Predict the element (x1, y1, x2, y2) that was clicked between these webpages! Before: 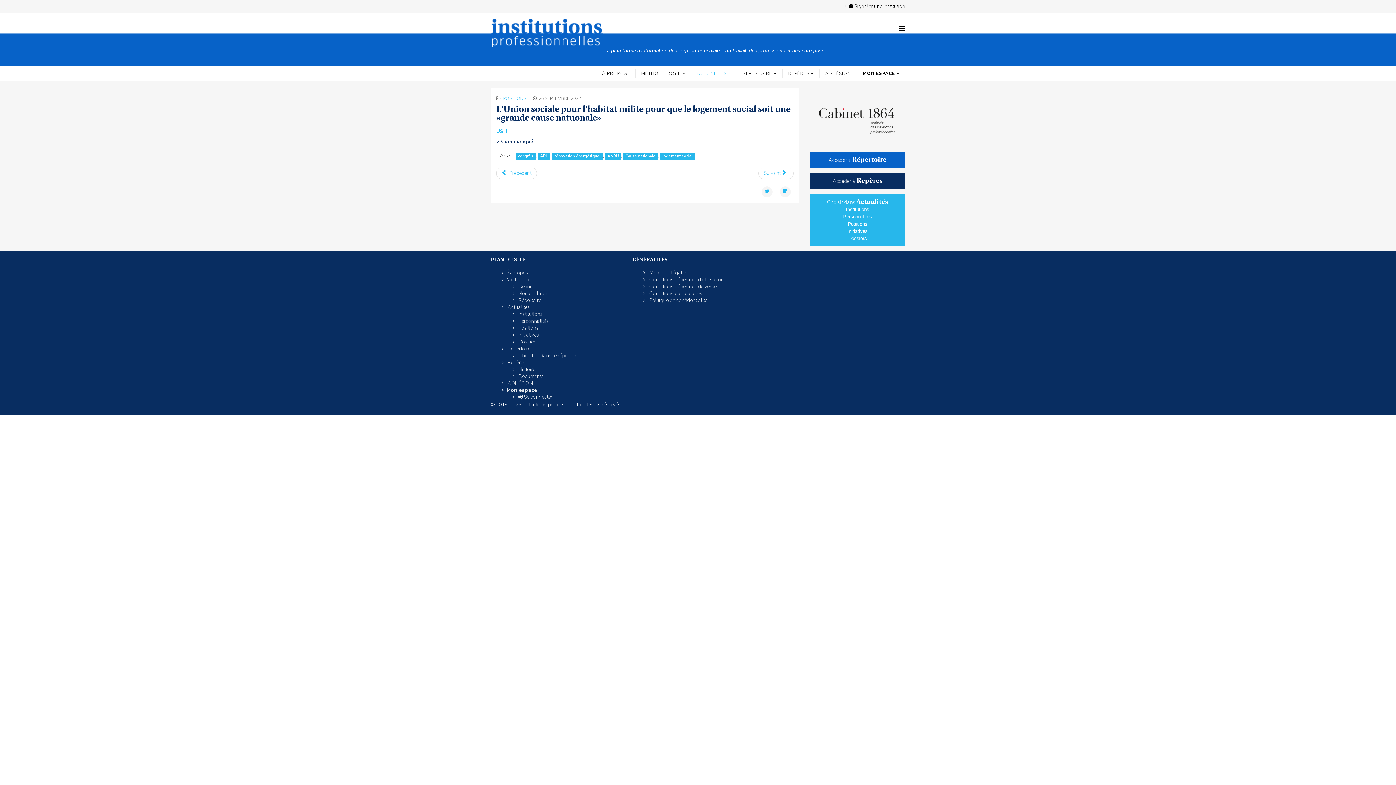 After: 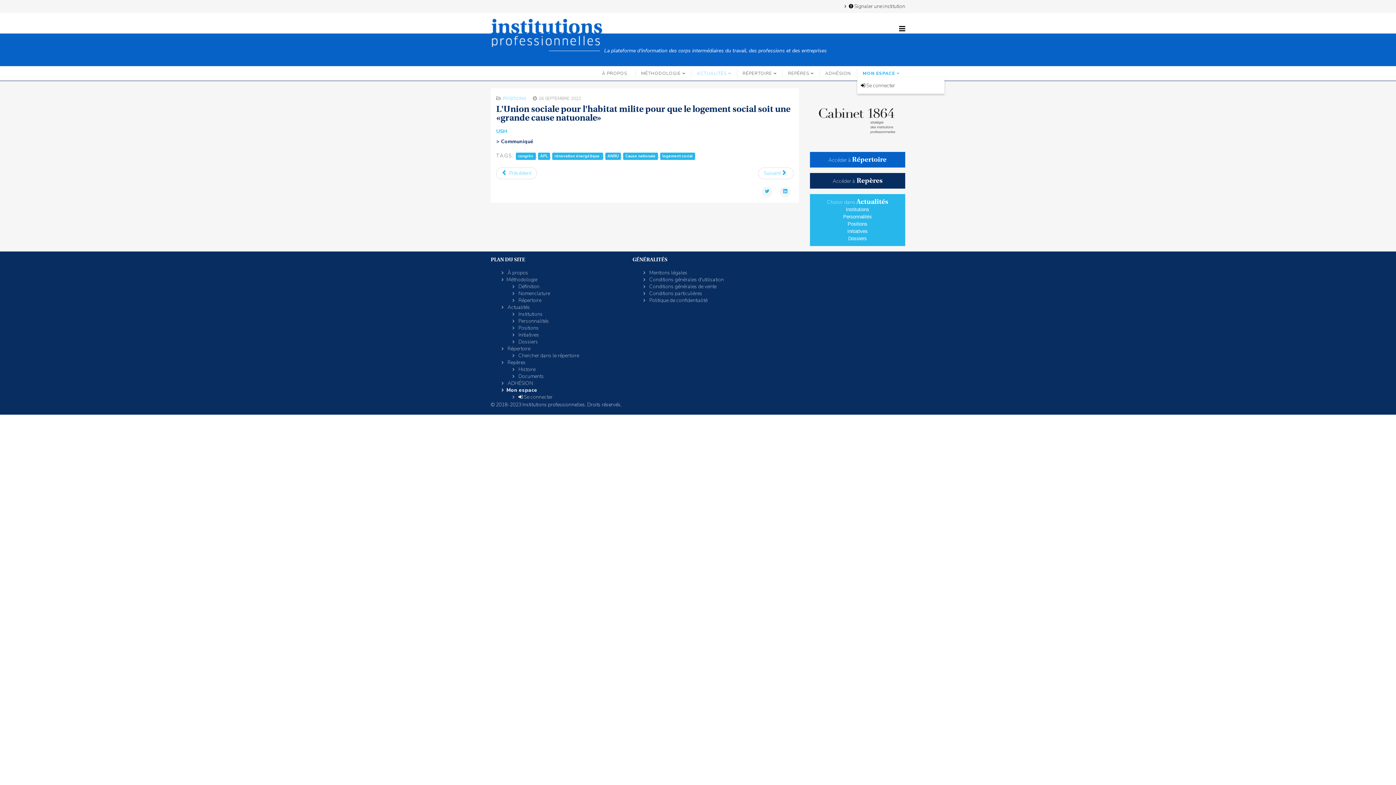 Action: bbox: (857, 69, 905, 77) label: MON ESPACE